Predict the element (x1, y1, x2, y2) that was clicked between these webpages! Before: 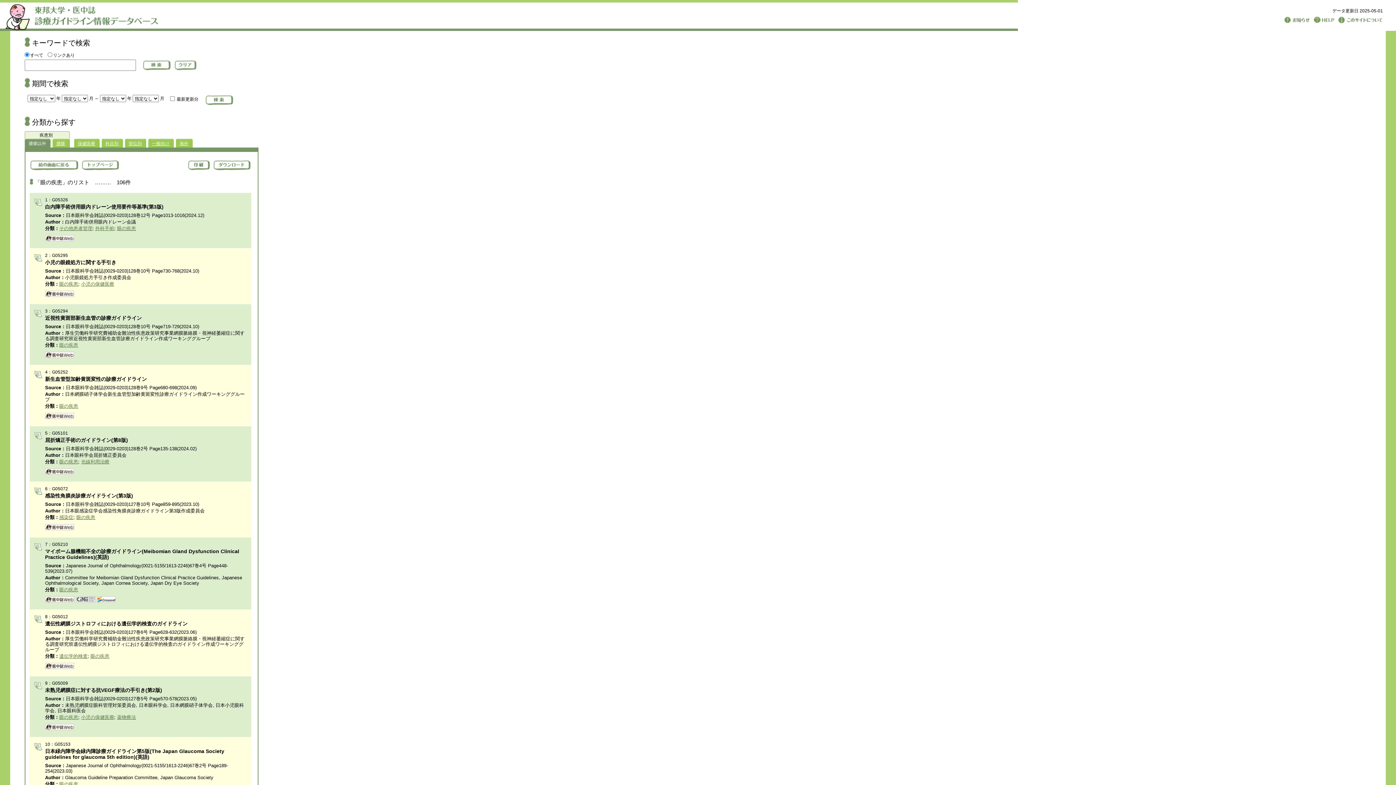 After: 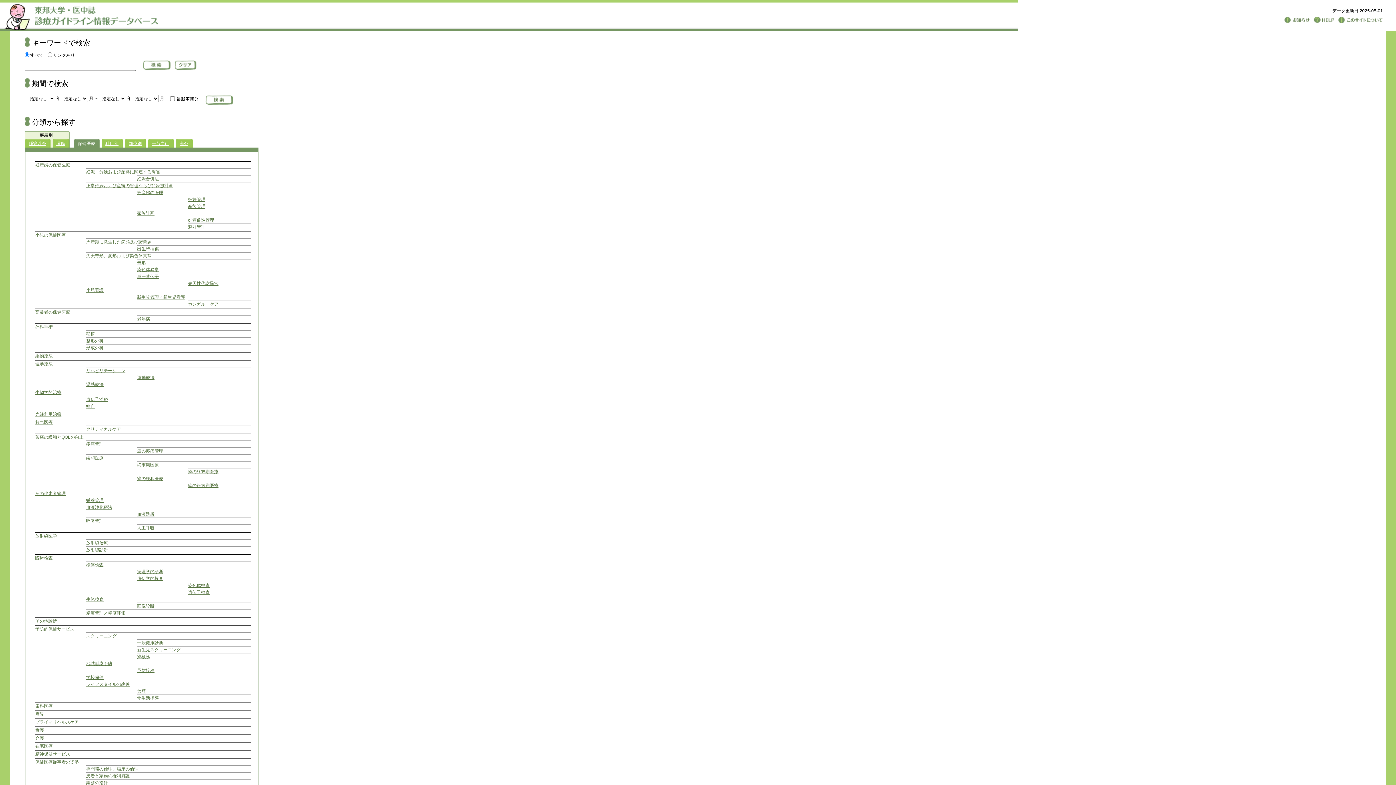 Action: label: 保健医療 bbox: (77, 141, 95, 146)